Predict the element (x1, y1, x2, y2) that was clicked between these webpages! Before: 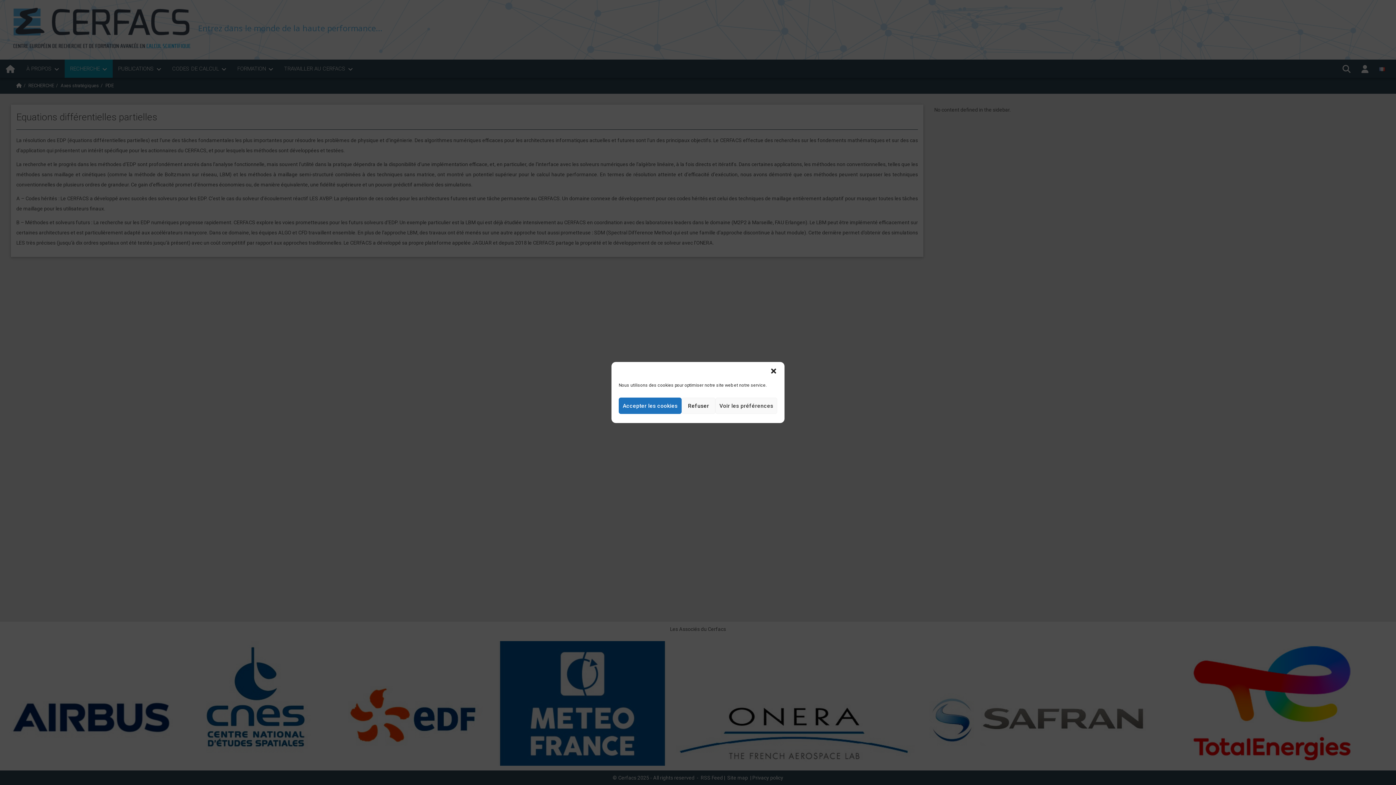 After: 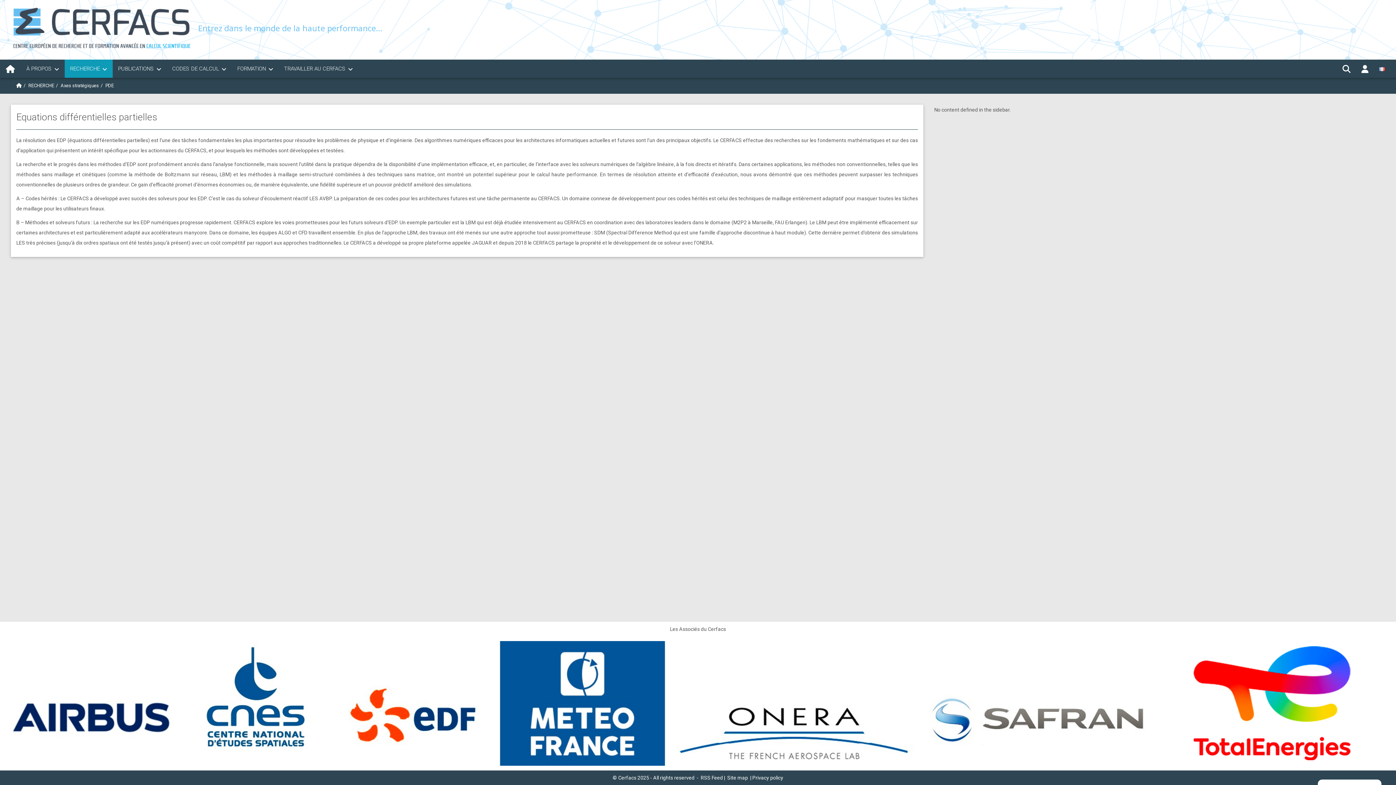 Action: bbox: (618, 397, 681, 414) label: Accepter les cookies